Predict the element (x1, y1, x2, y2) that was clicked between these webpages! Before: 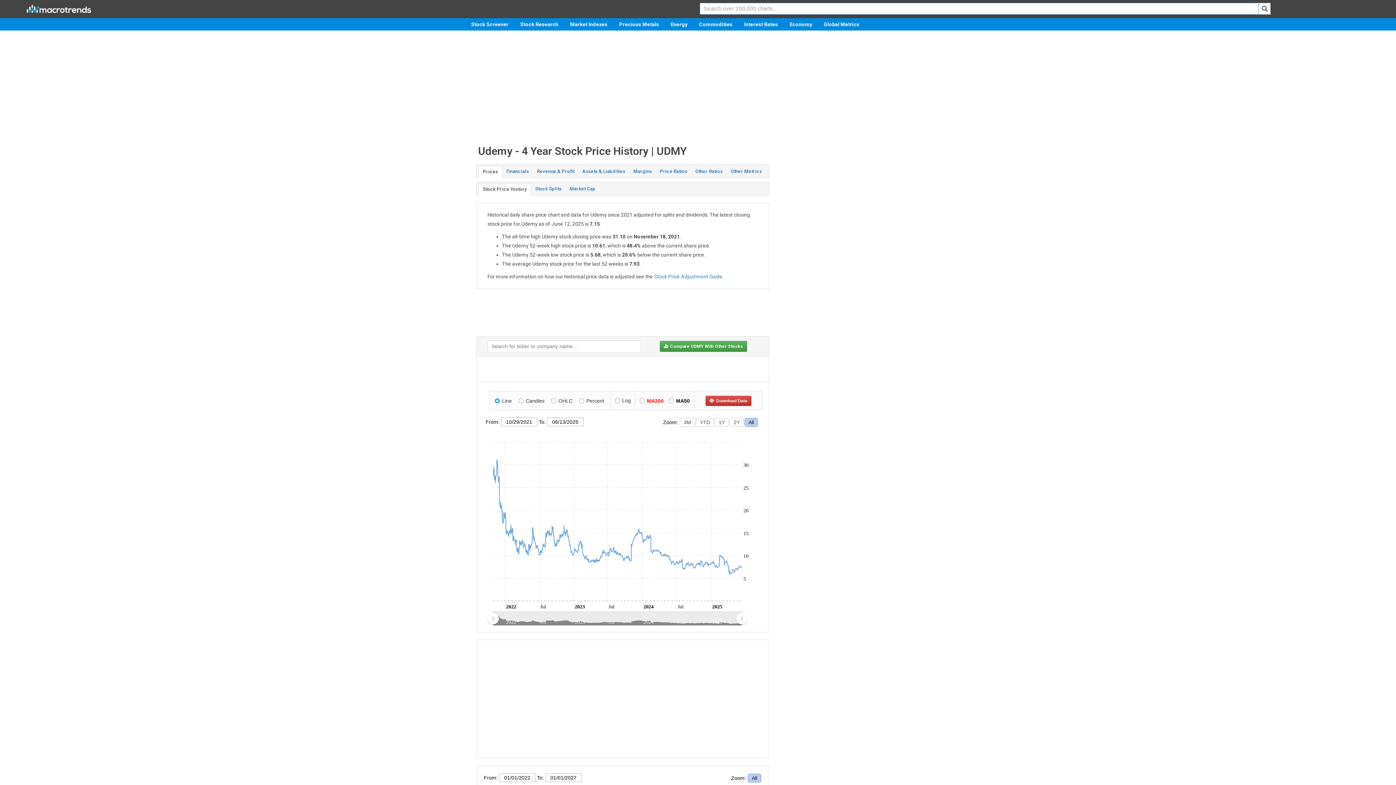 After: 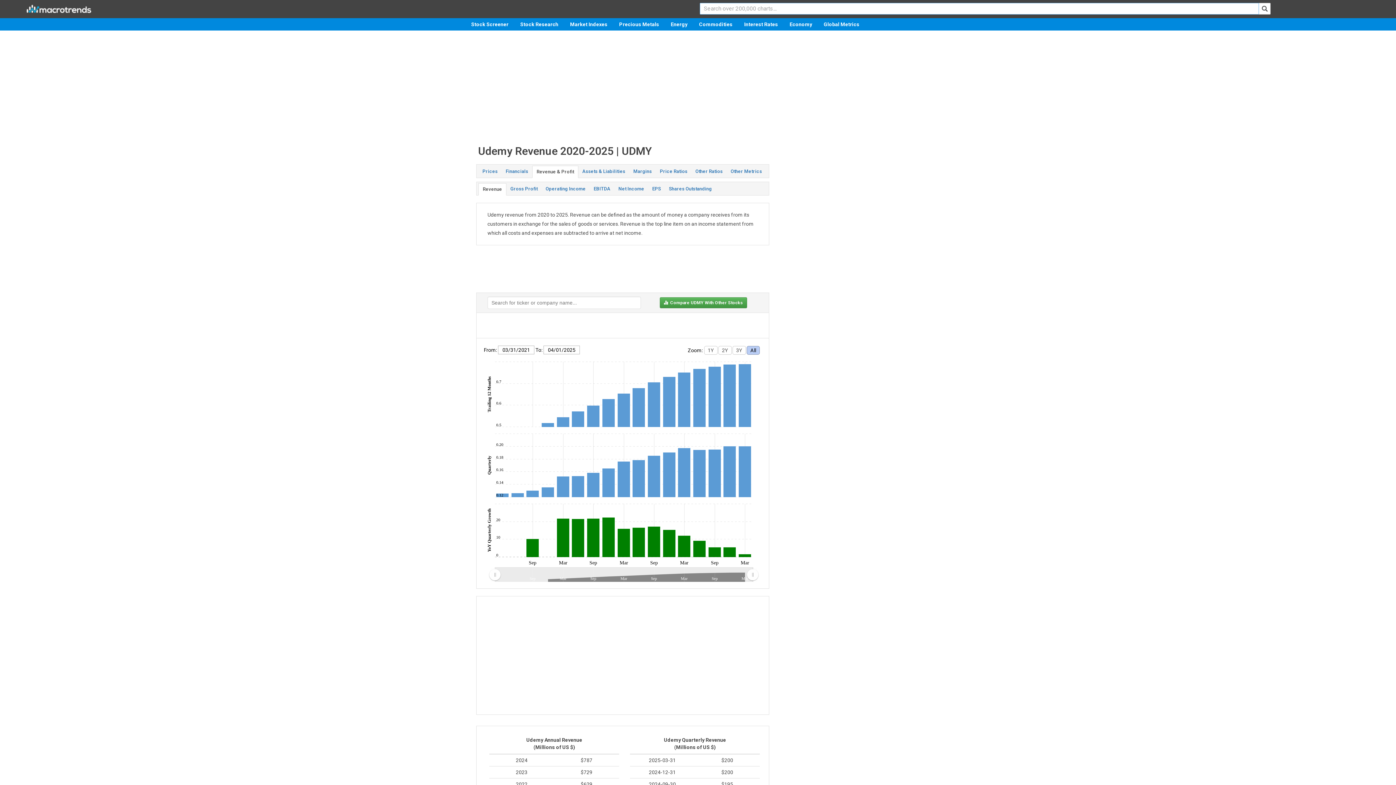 Action: label: Revenue & Profit bbox: (533, 165, 578, 177)